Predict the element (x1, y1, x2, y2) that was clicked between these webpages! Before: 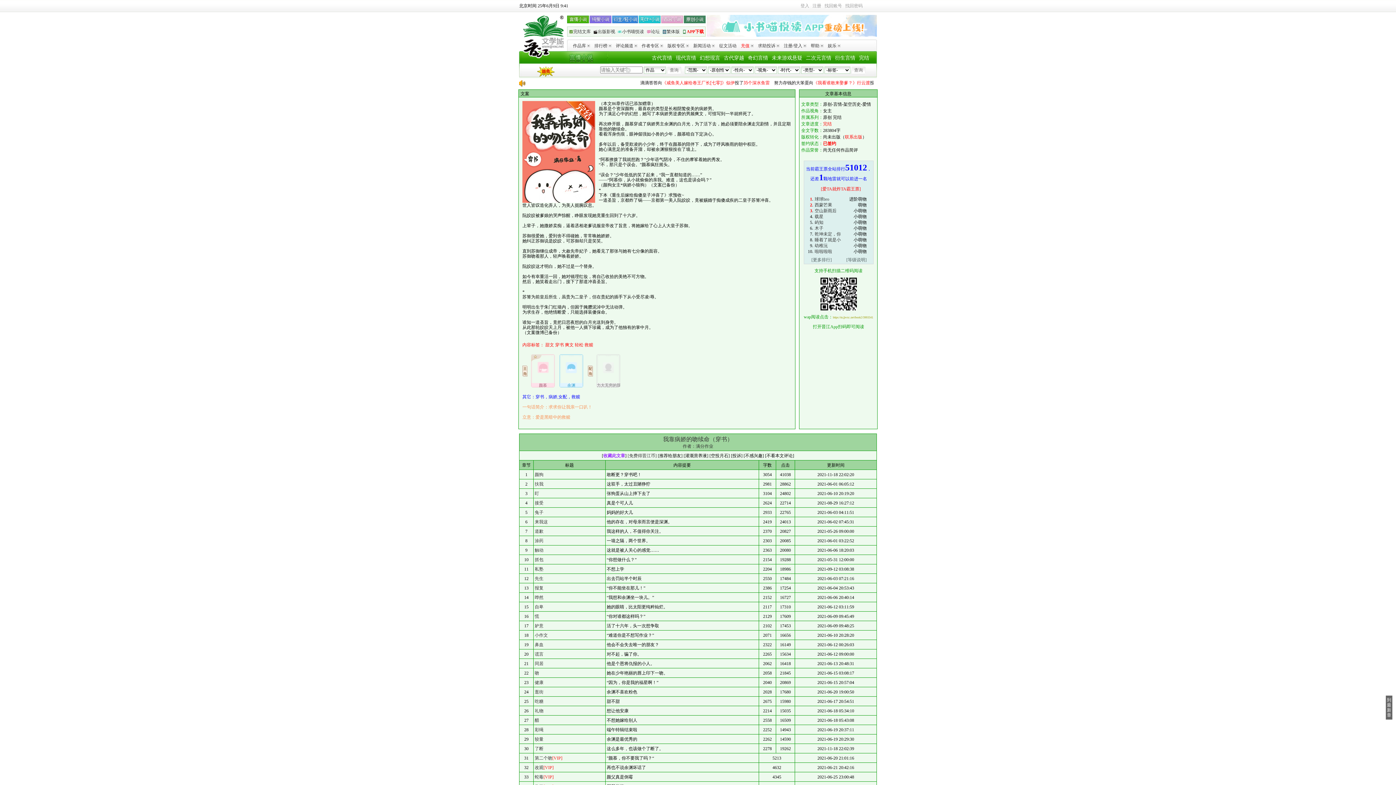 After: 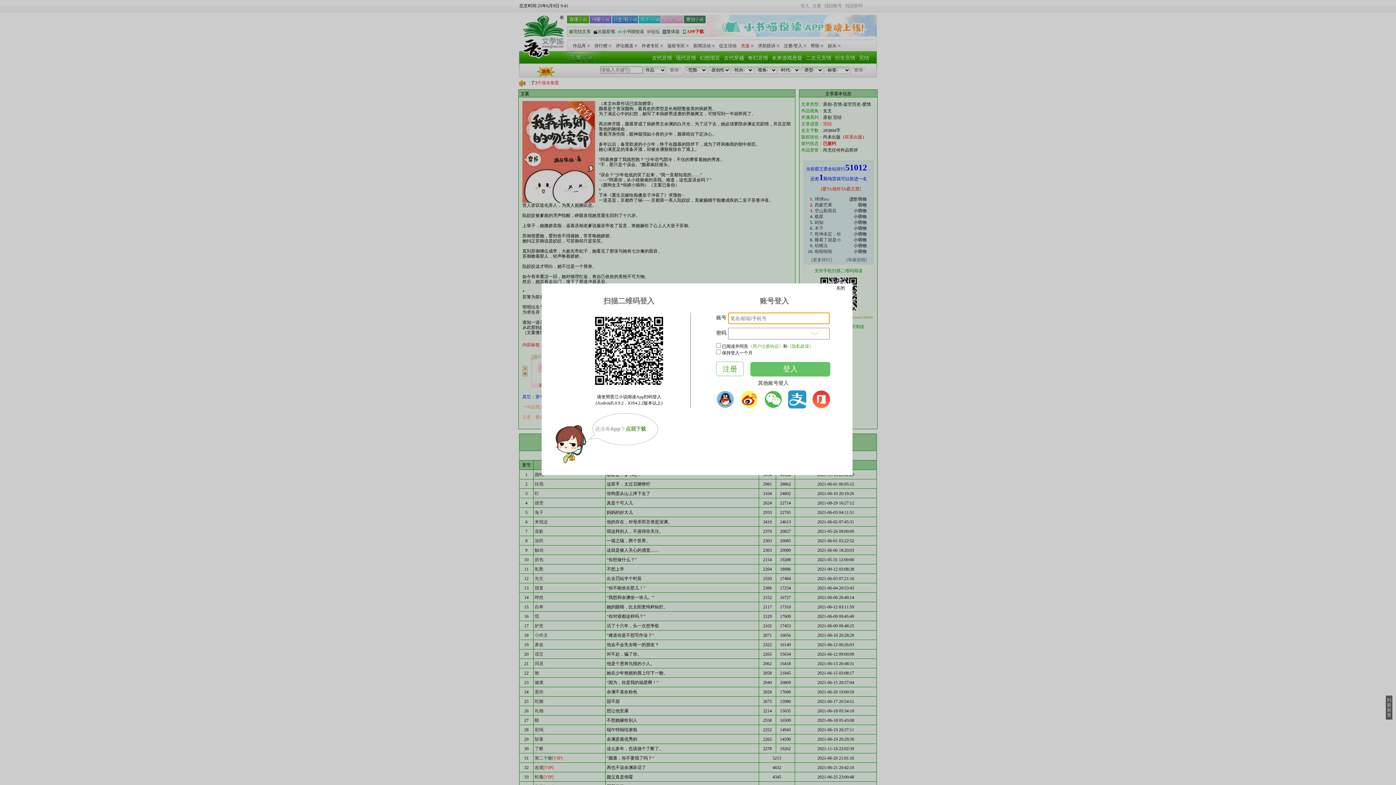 Action: bbox: (534, 765, 543, 770) label: 改观